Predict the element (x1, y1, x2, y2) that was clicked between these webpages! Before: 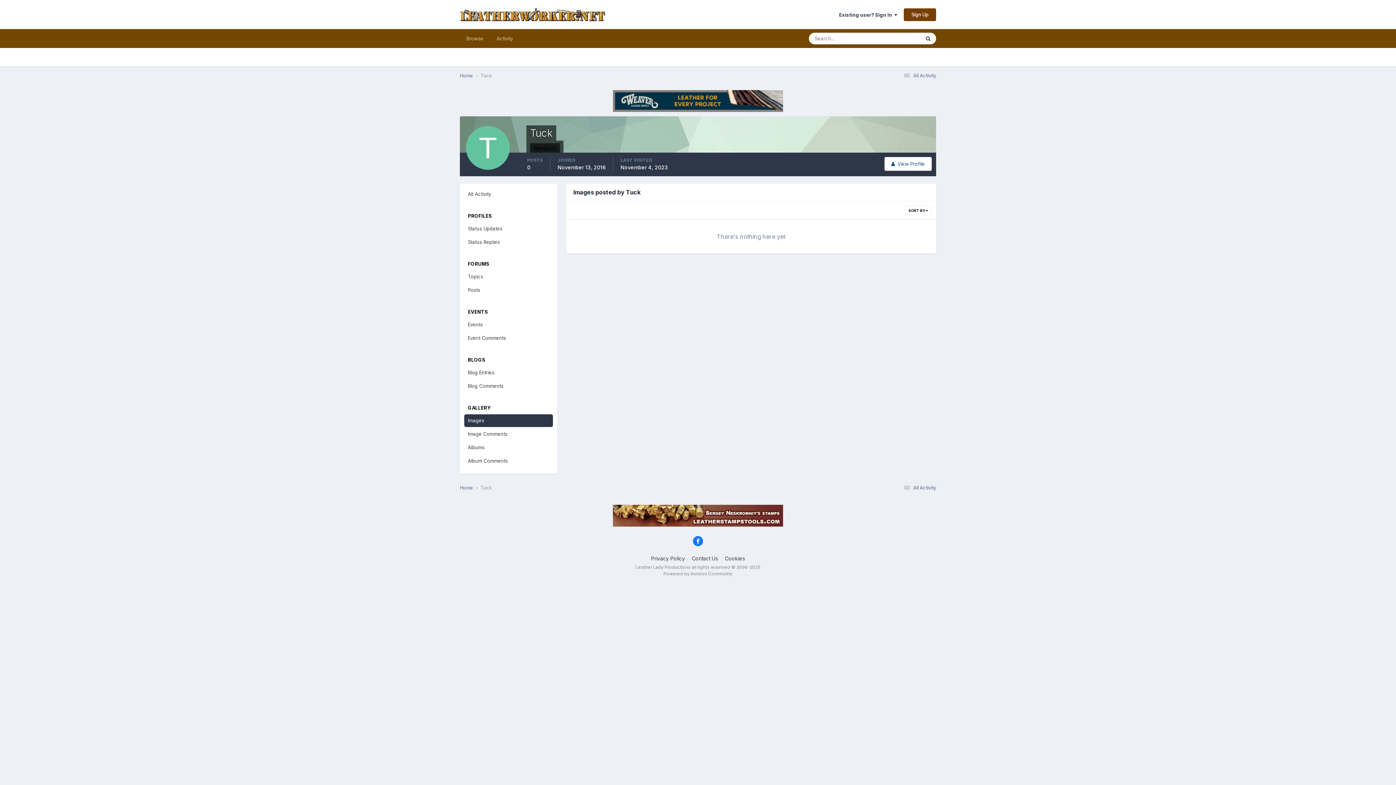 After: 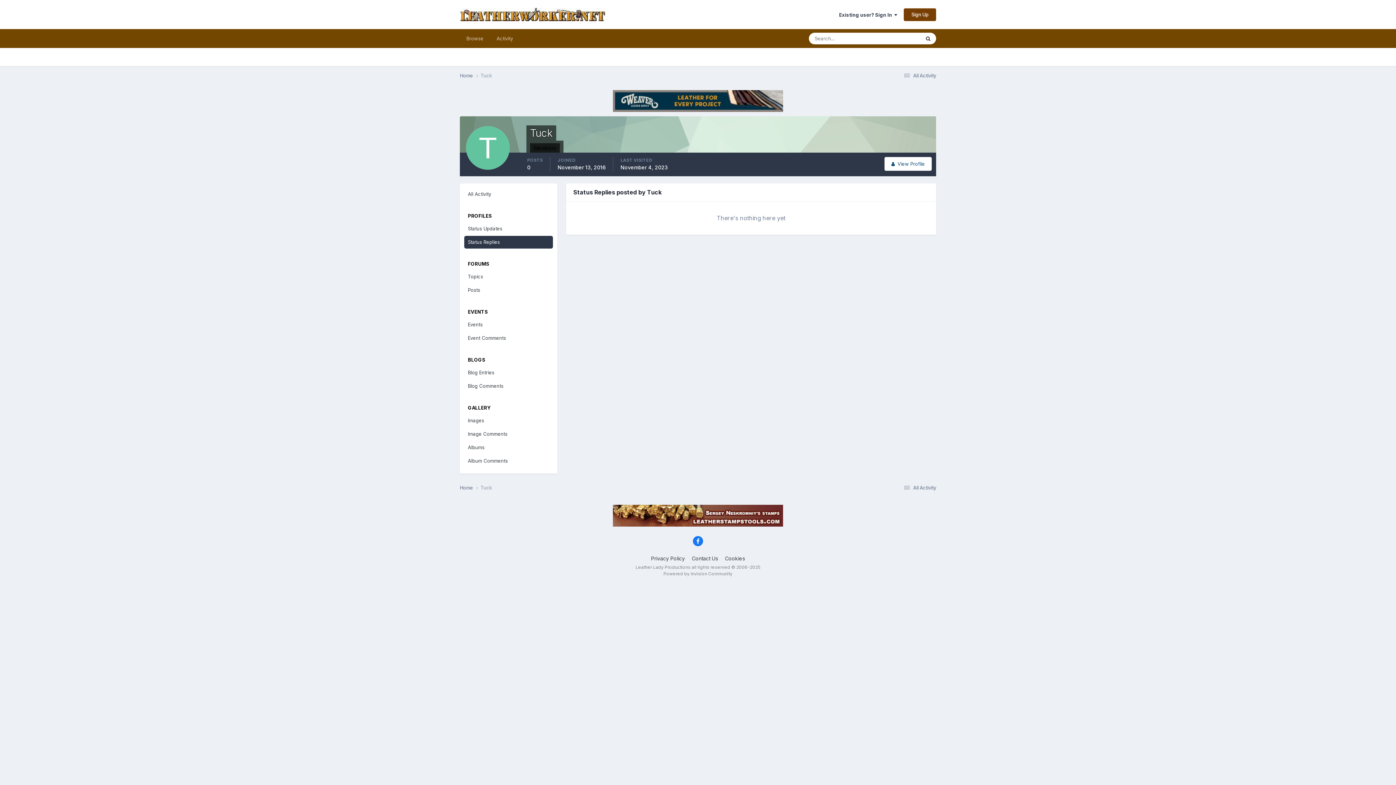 Action: bbox: (464, 235, 553, 248) label: Status Replies